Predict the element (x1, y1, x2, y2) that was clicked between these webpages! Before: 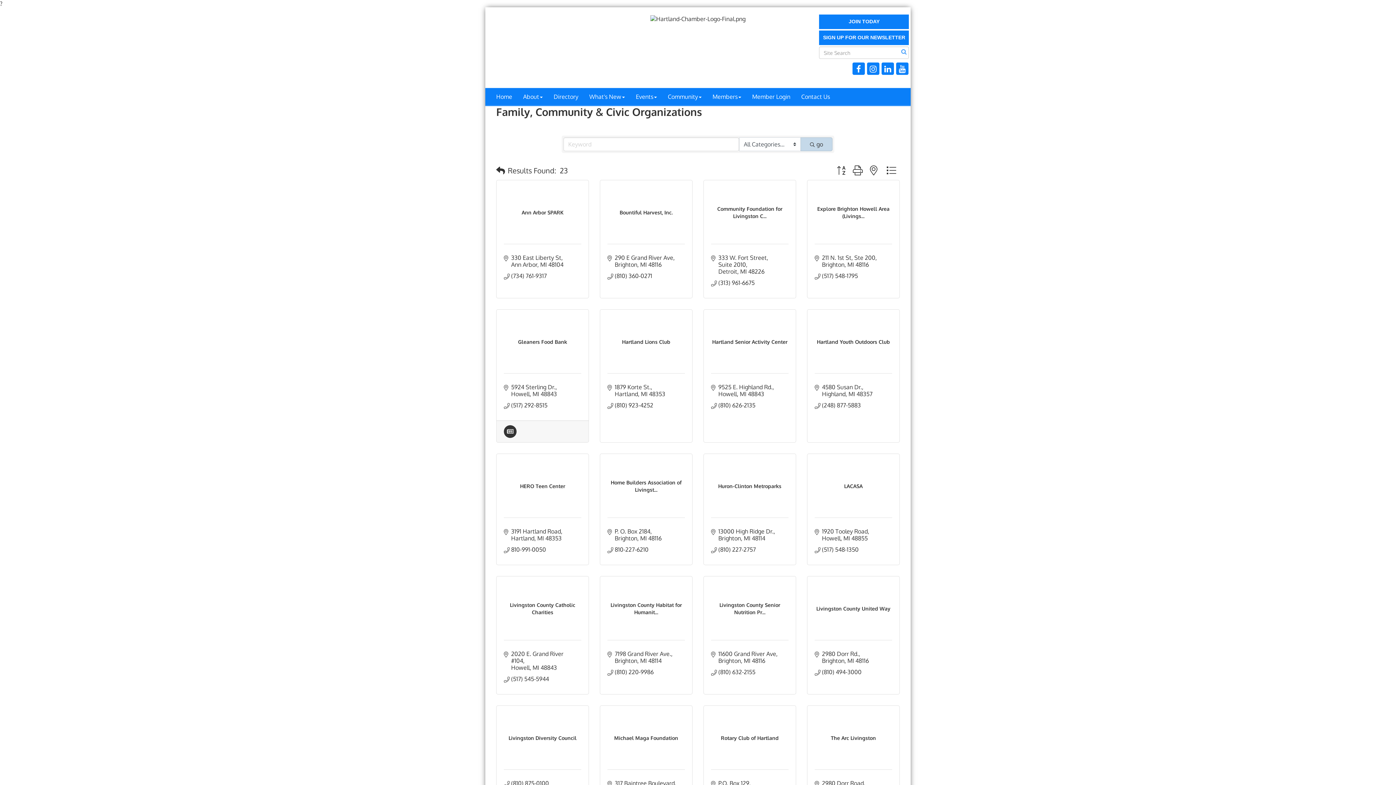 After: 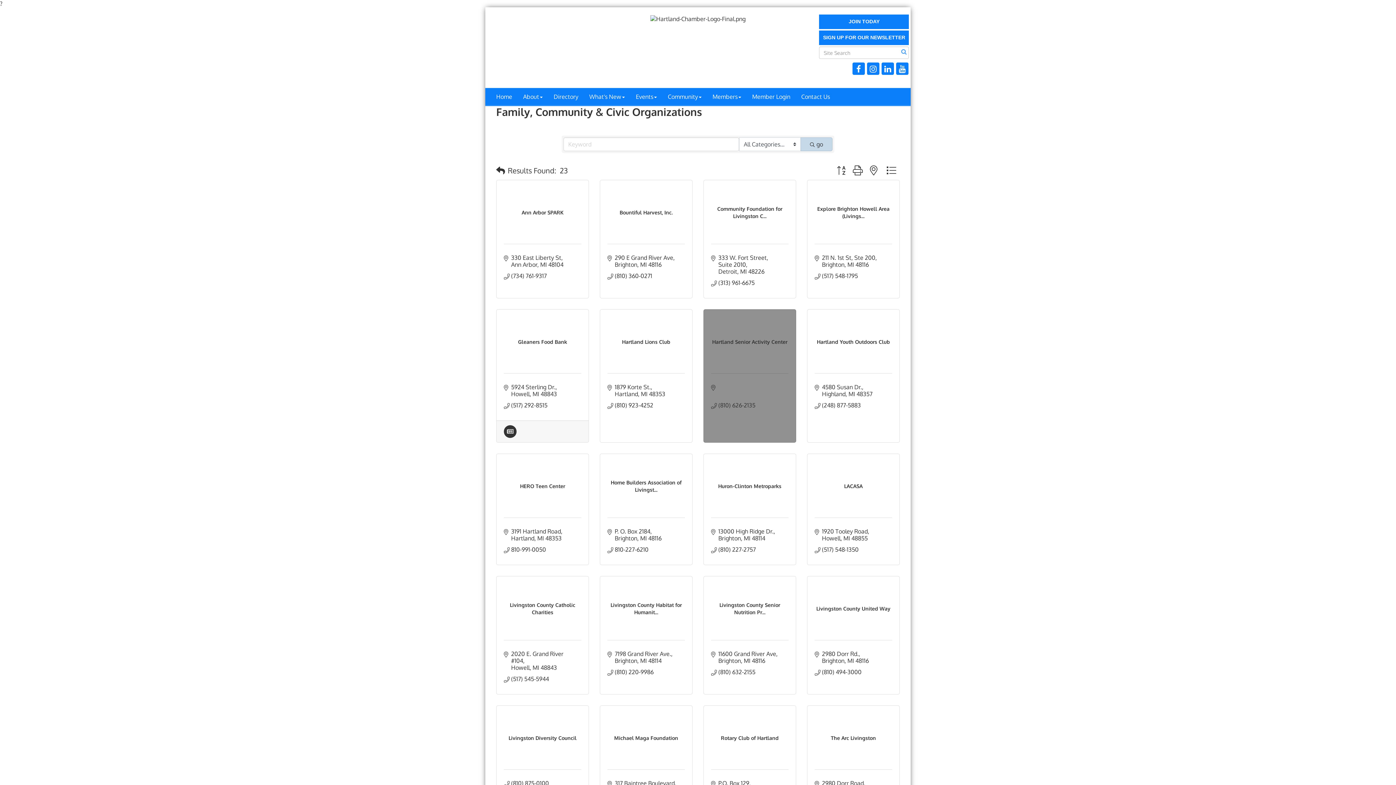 Action: bbox: (718, 384, 774, 397) label: 9525 E. Highland Rd.
Howell MI 48843